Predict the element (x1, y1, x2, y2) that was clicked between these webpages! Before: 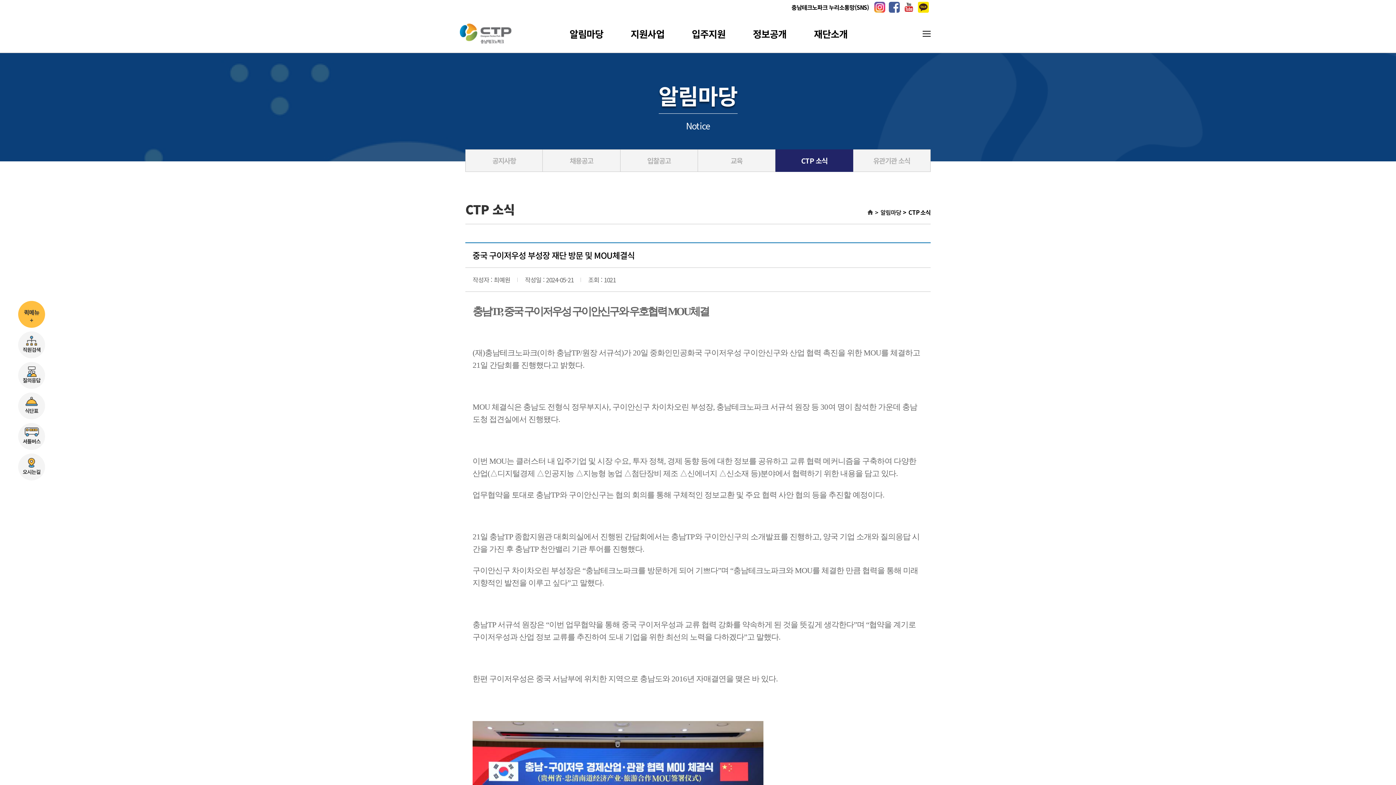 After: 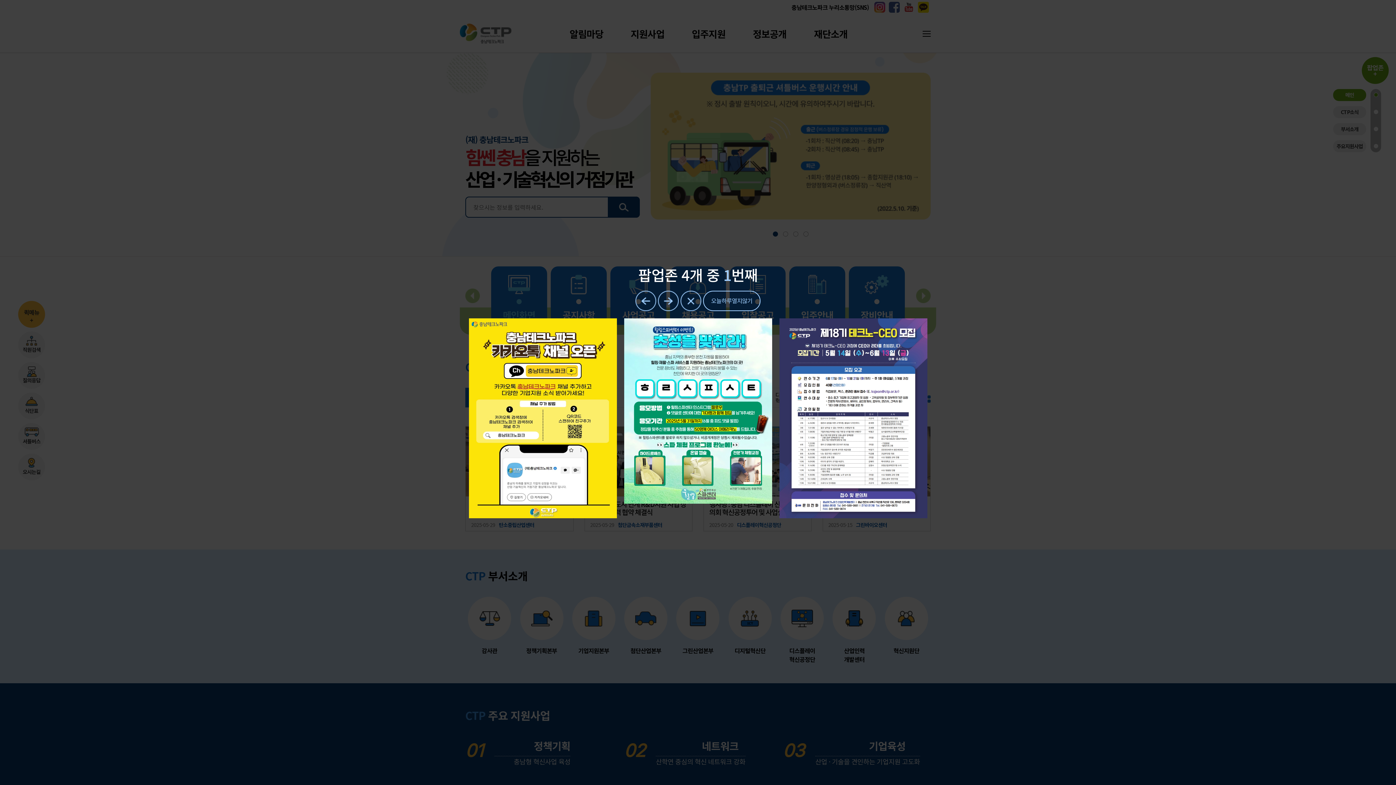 Action: bbox: (867, 208, 873, 216)